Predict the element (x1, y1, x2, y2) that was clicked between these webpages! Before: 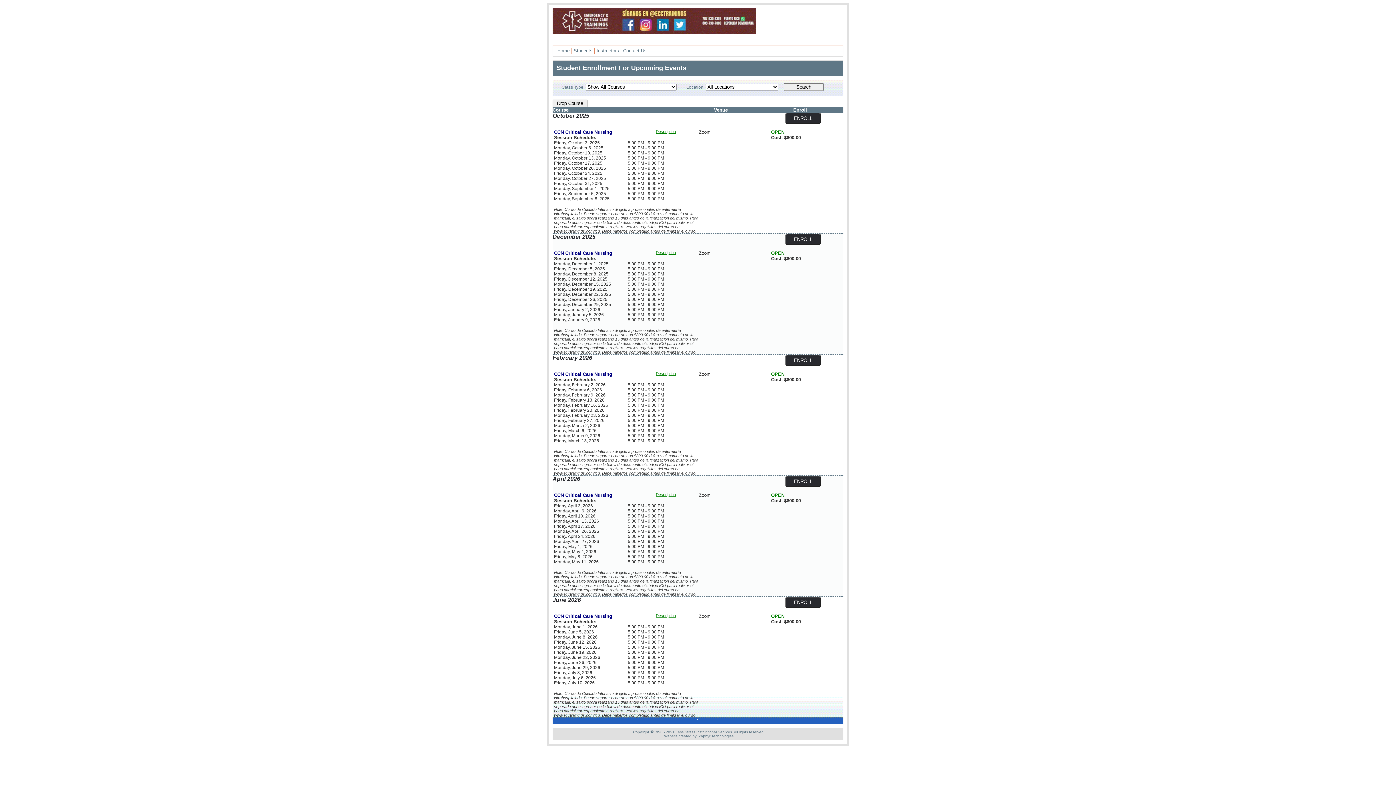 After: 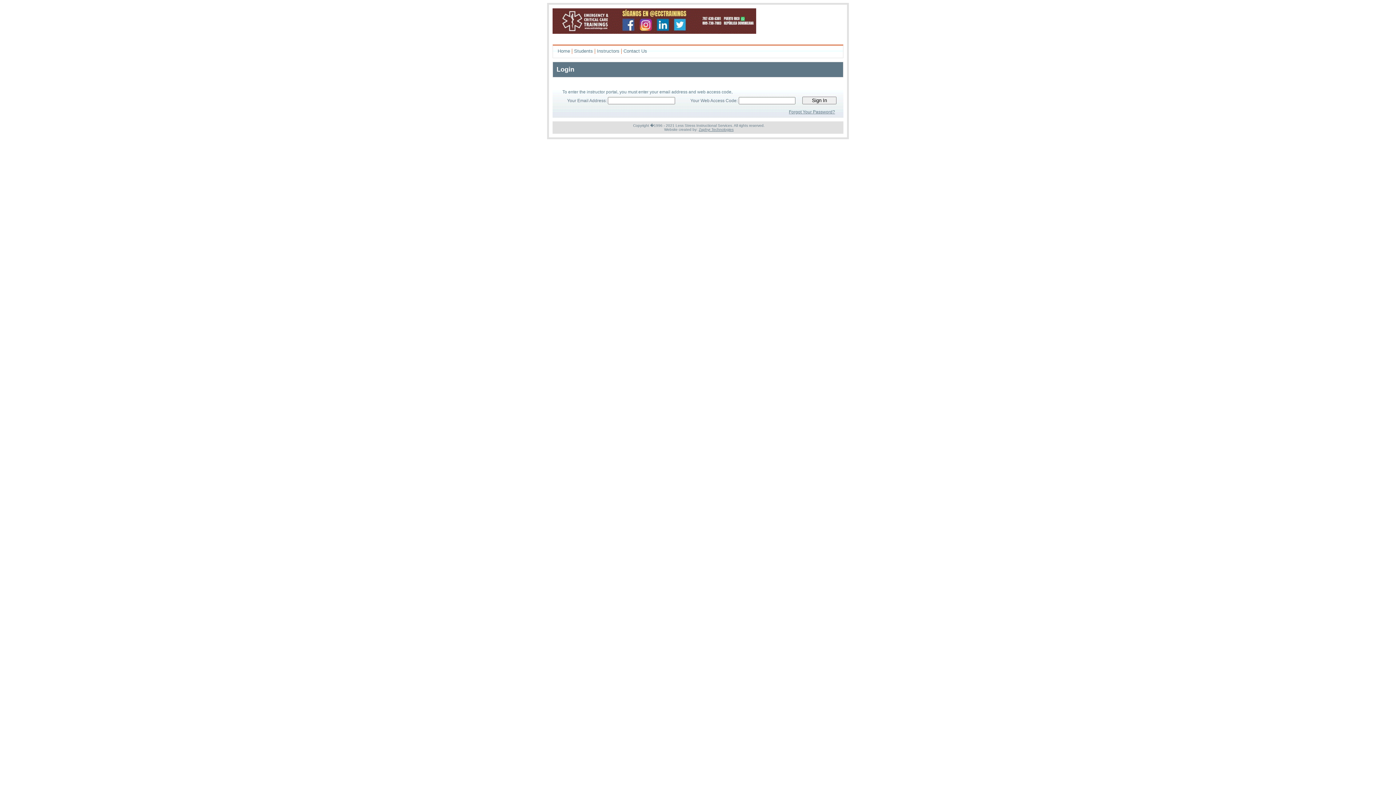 Action: label: Instructors bbox: (596, 48, 619, 53)